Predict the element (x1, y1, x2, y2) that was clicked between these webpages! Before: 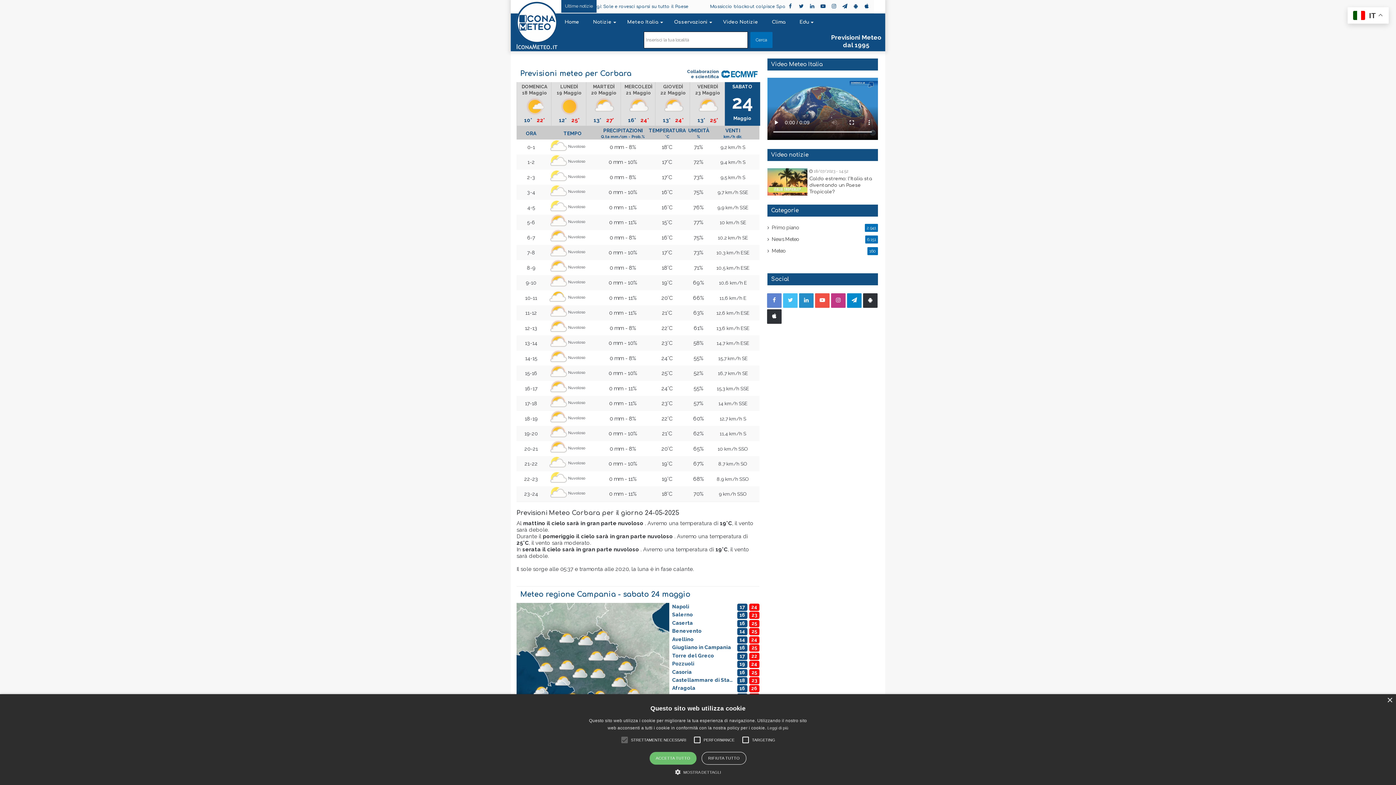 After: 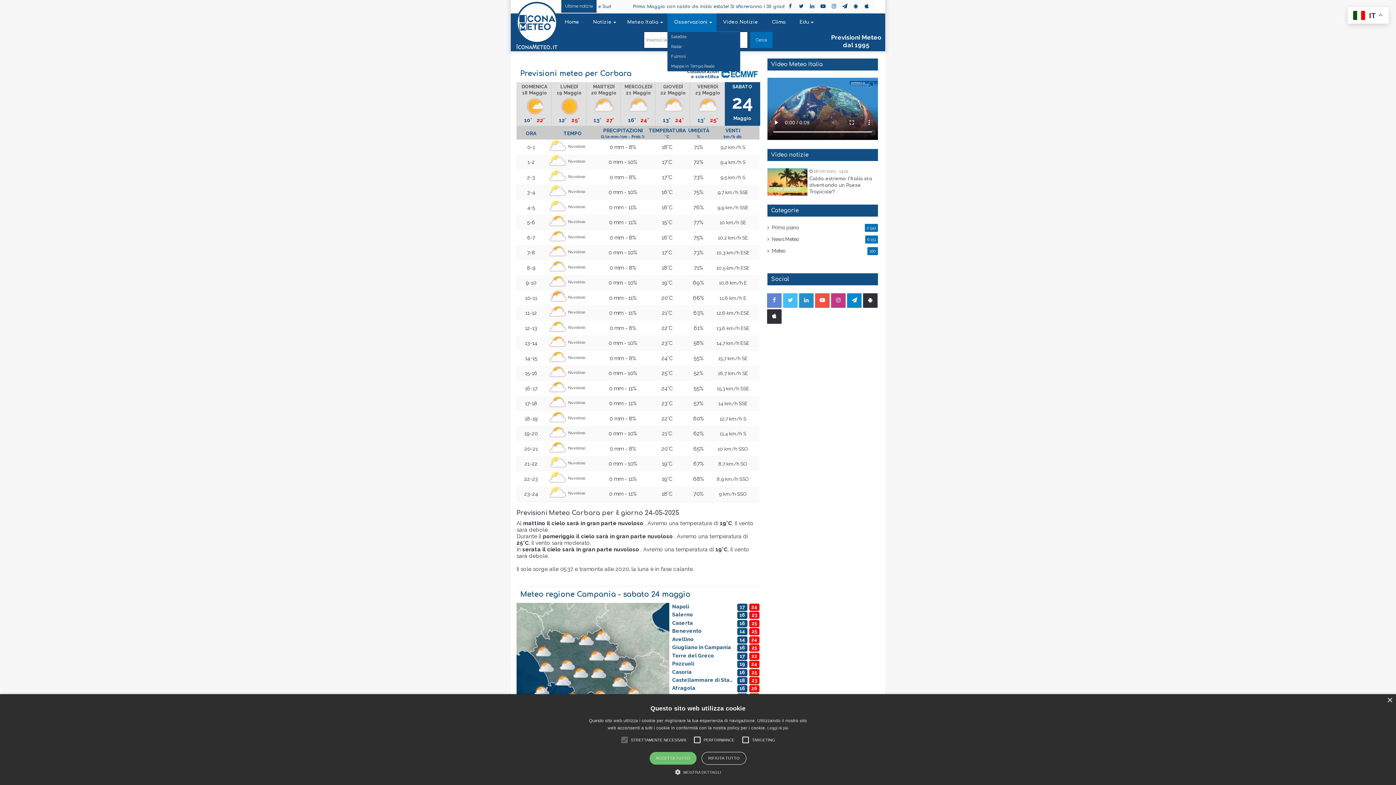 Action: label: Osservazioni bbox: (667, 13, 716, 31)